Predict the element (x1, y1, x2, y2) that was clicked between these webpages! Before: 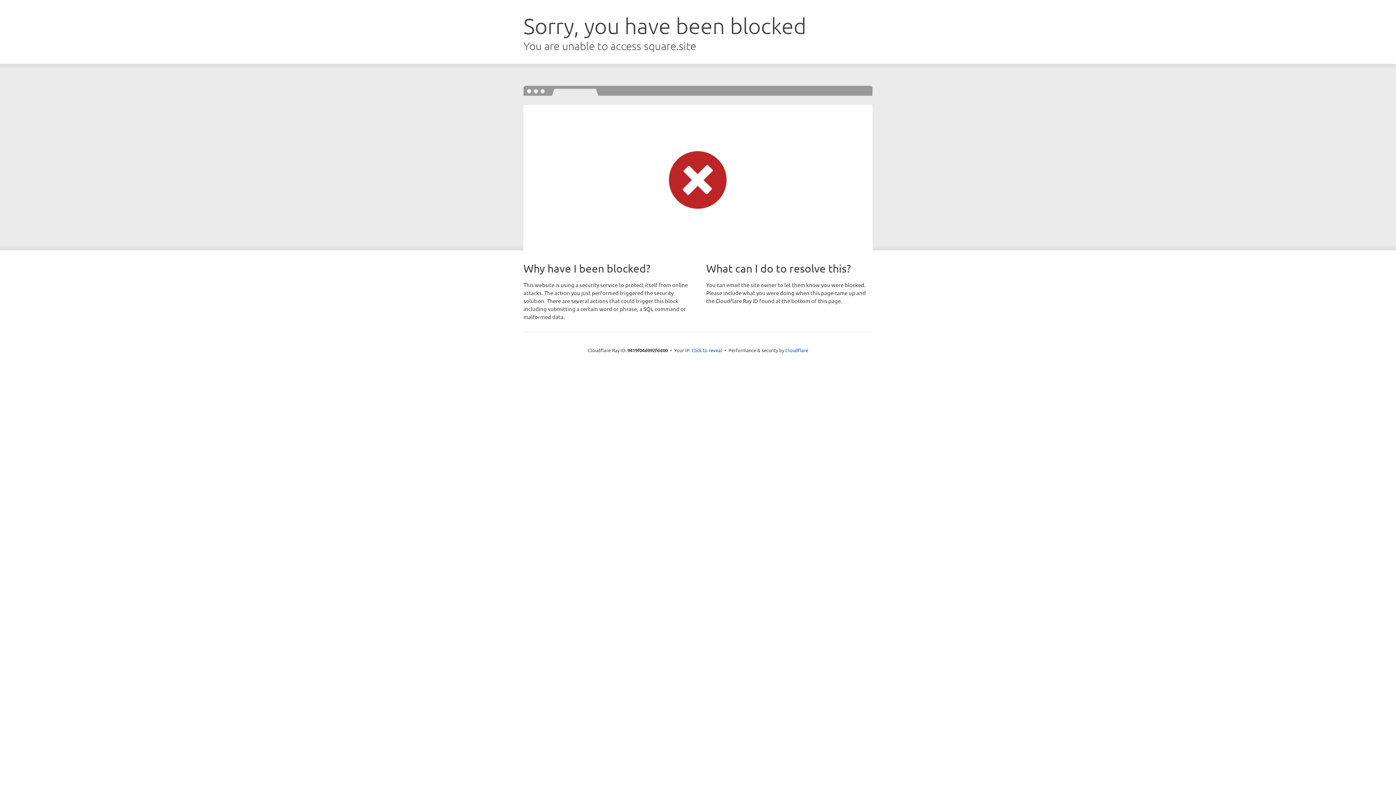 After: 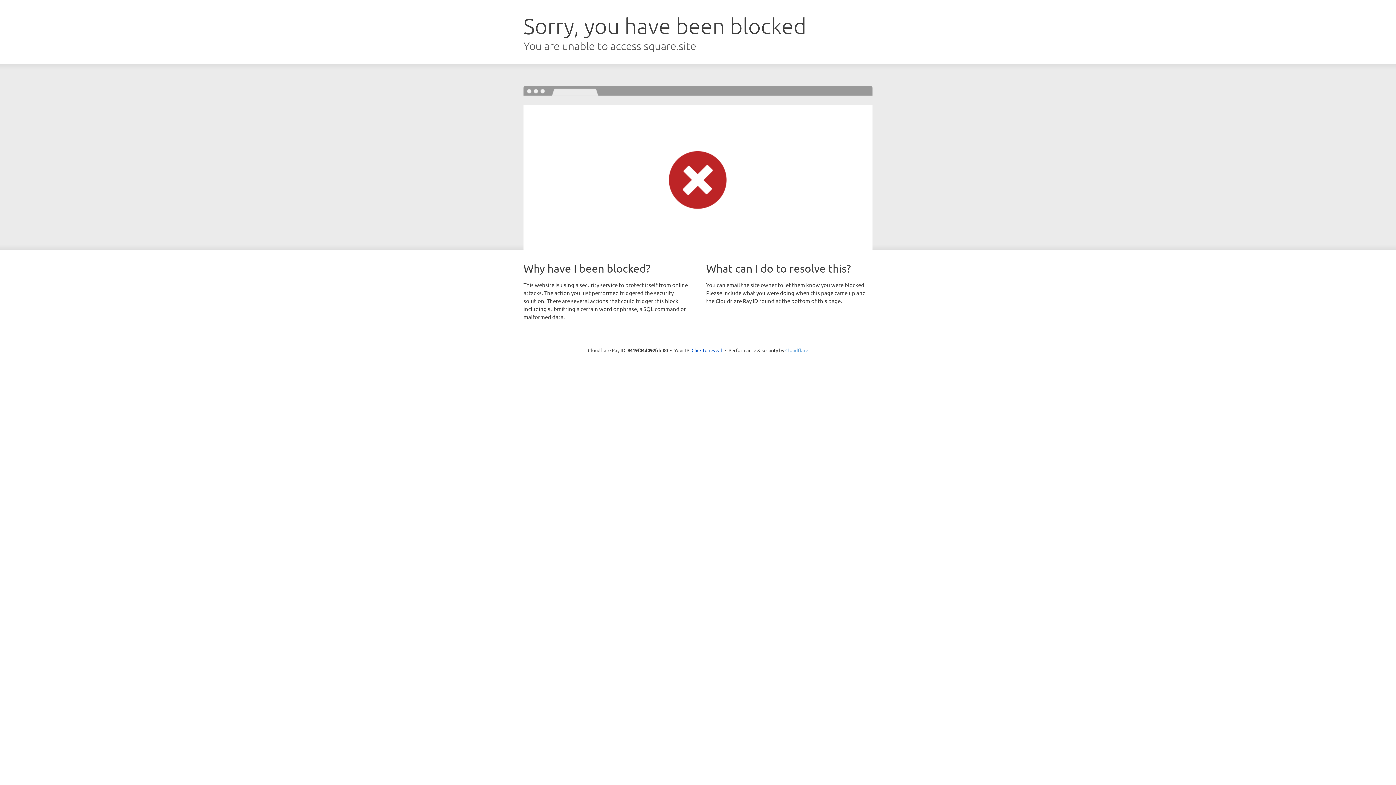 Action: label: Cloudflare bbox: (785, 347, 808, 353)